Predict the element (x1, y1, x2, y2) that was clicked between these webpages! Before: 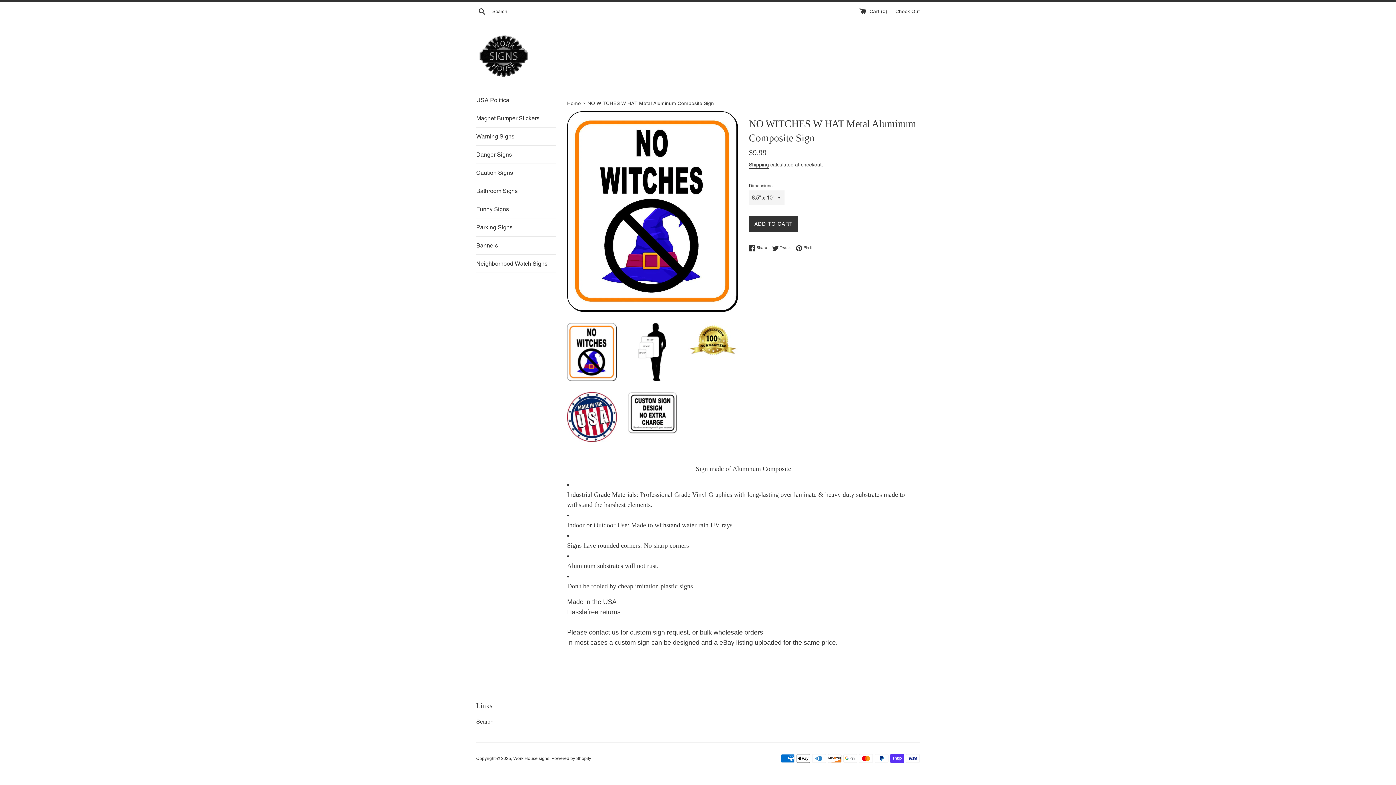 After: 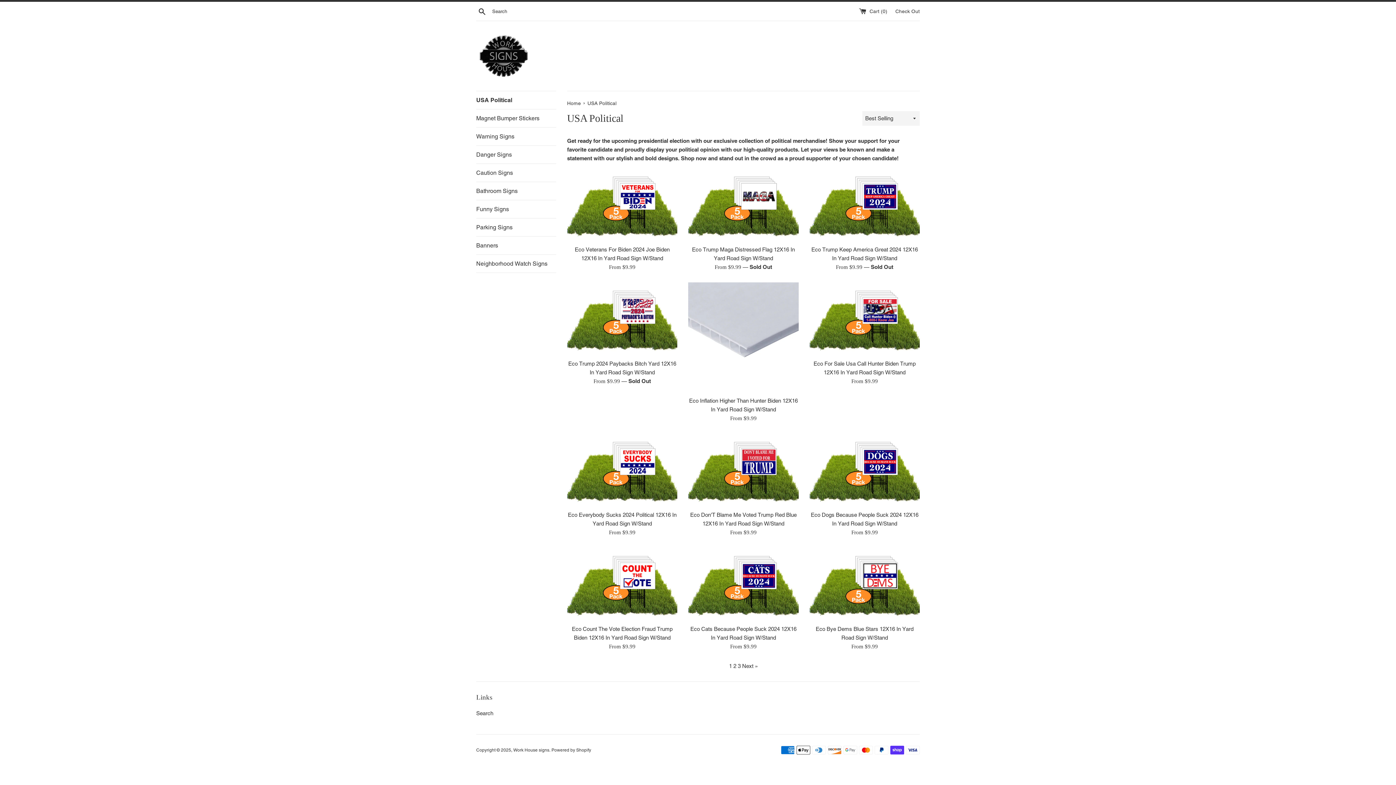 Action: bbox: (476, 91, 556, 109) label: USA Political